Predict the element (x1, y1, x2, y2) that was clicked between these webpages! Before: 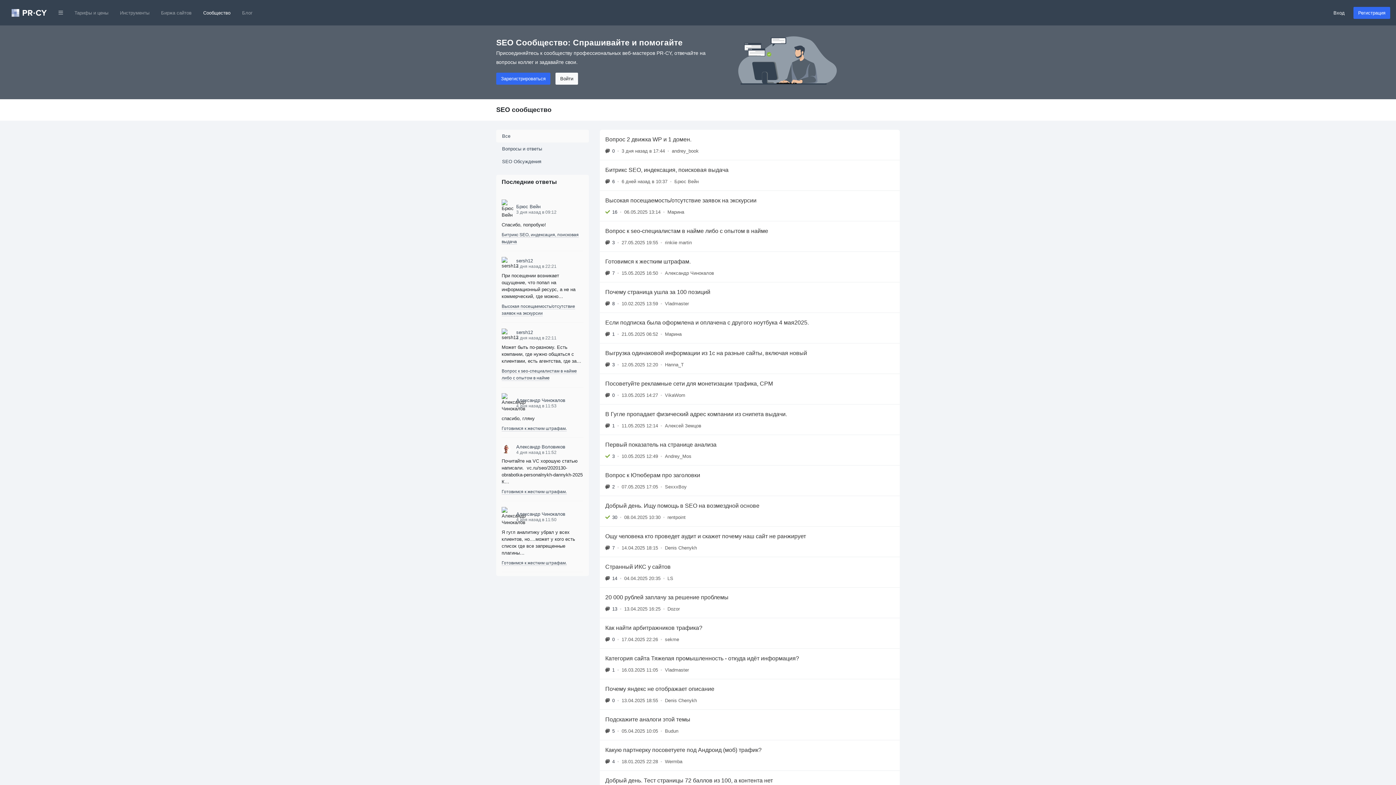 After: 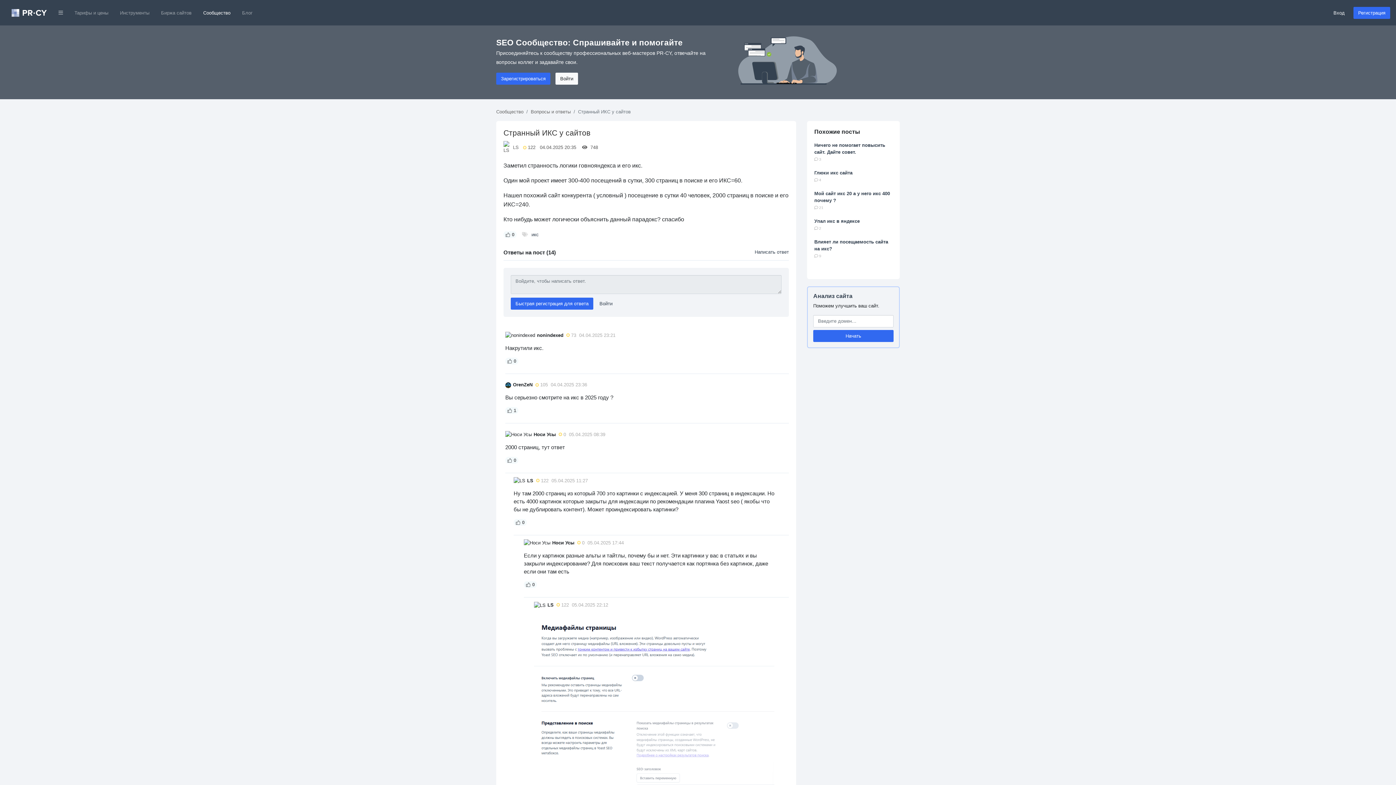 Action: bbox: (600, 557, 900, 587) label: Странный ИКС у сайтов
14
•
04.04.2025 20:35
•
LS